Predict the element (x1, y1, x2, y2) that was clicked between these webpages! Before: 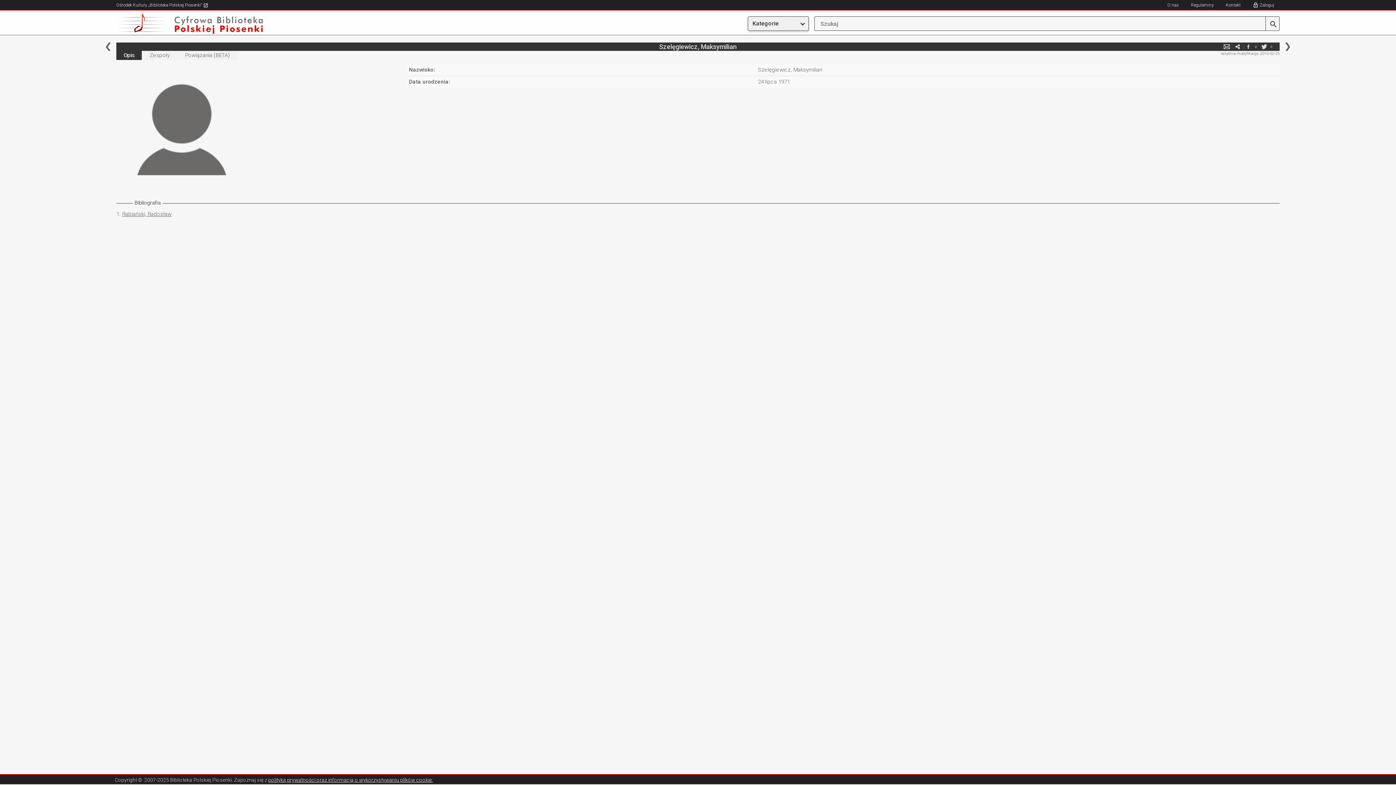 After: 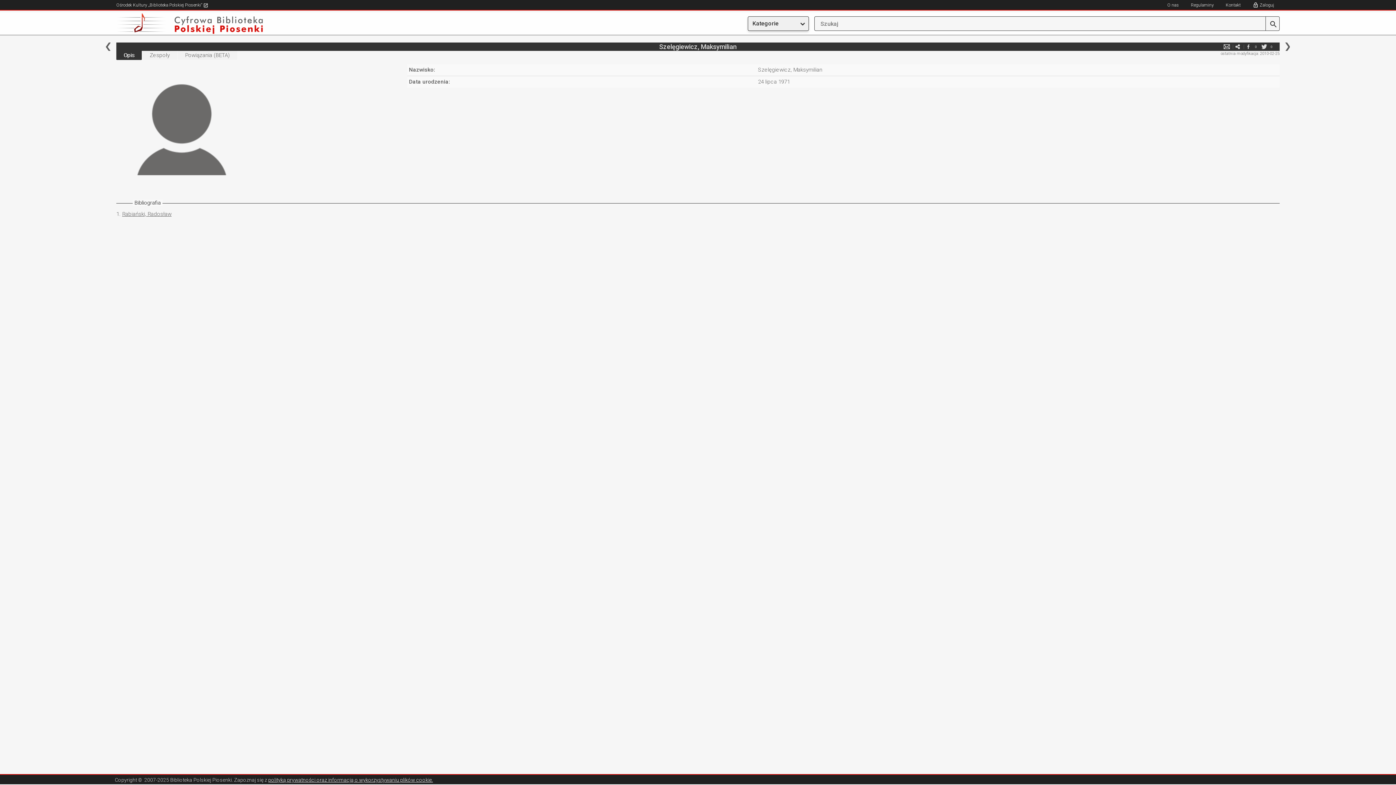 Action: label:   bbox: (1265, 16, 1279, 33)